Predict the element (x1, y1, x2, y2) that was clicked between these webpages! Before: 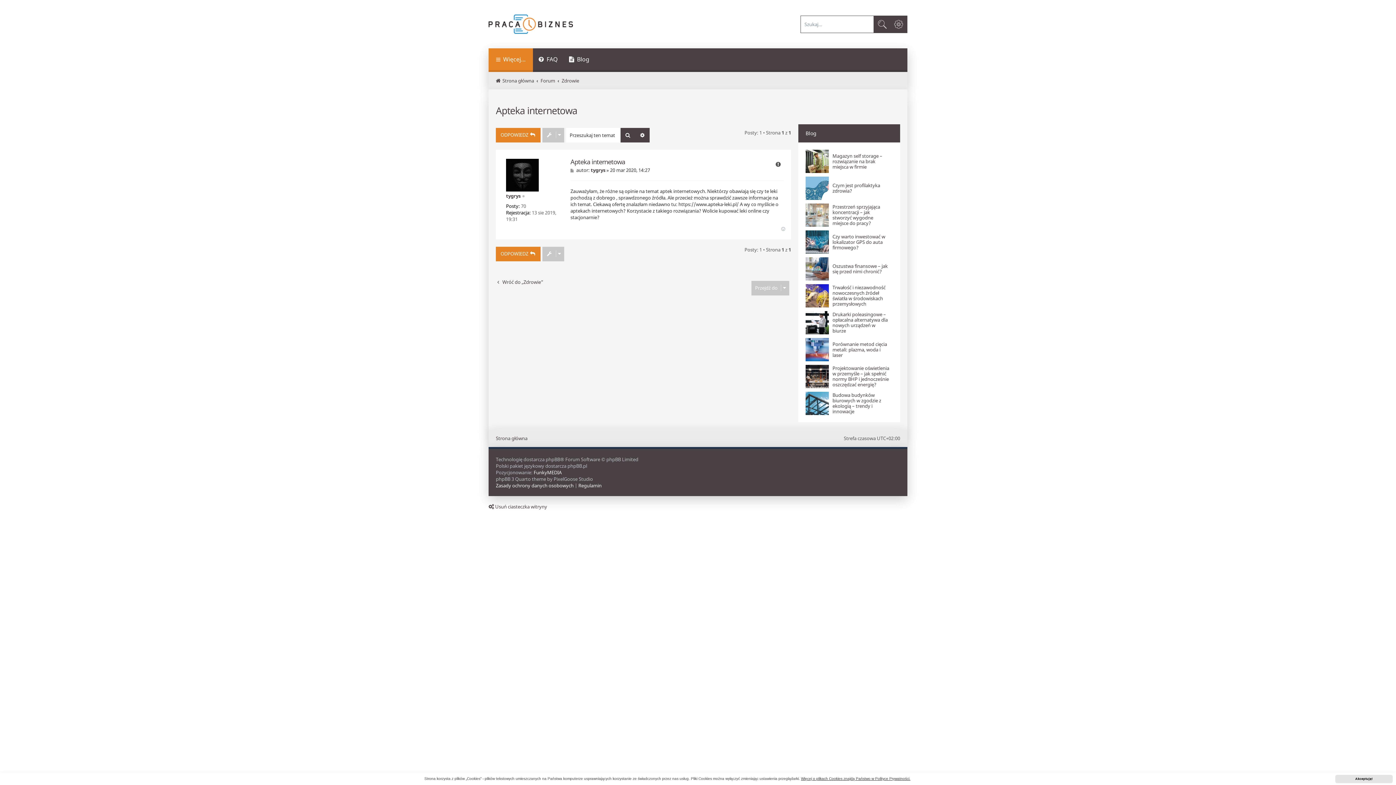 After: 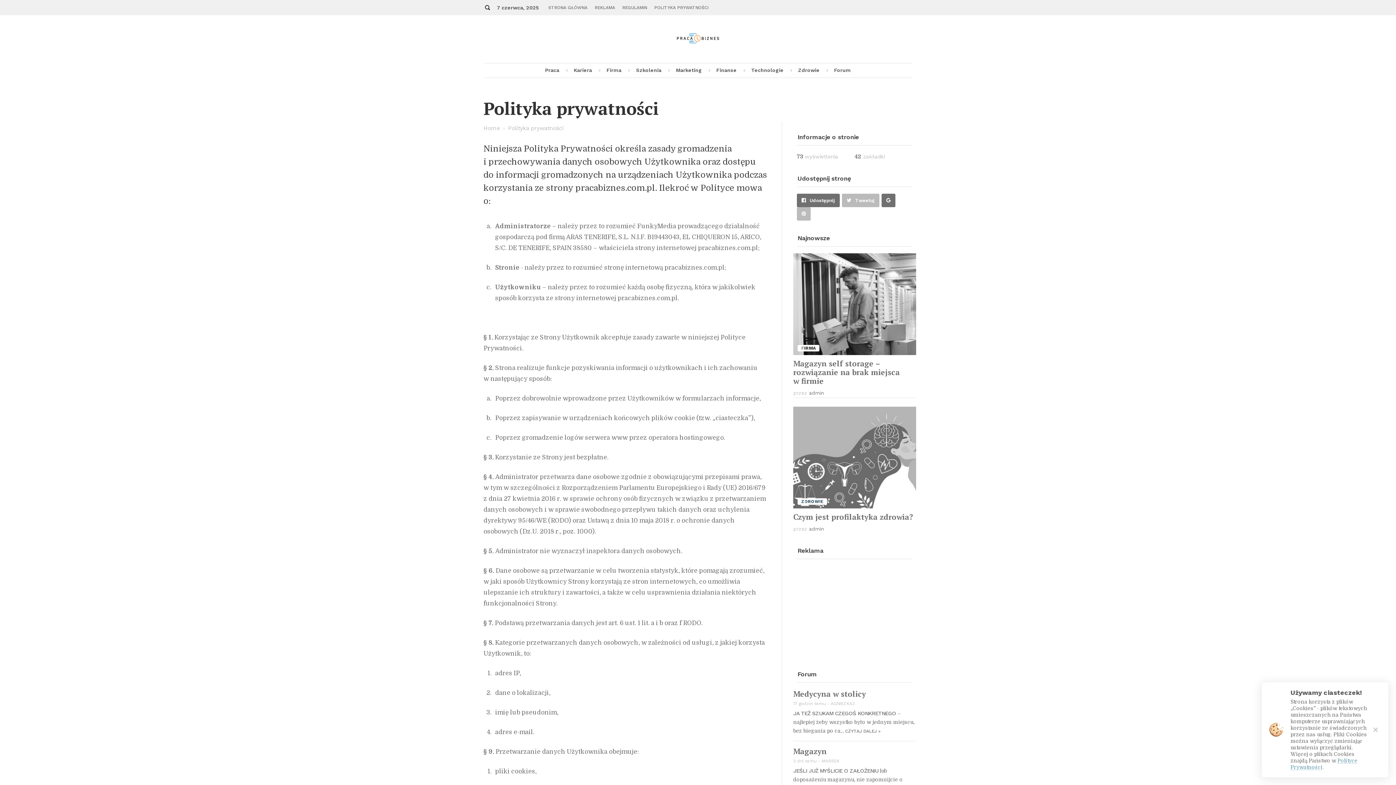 Action: bbox: (496, 482, 573, 489) label: Zasady ochrony danych osobowych